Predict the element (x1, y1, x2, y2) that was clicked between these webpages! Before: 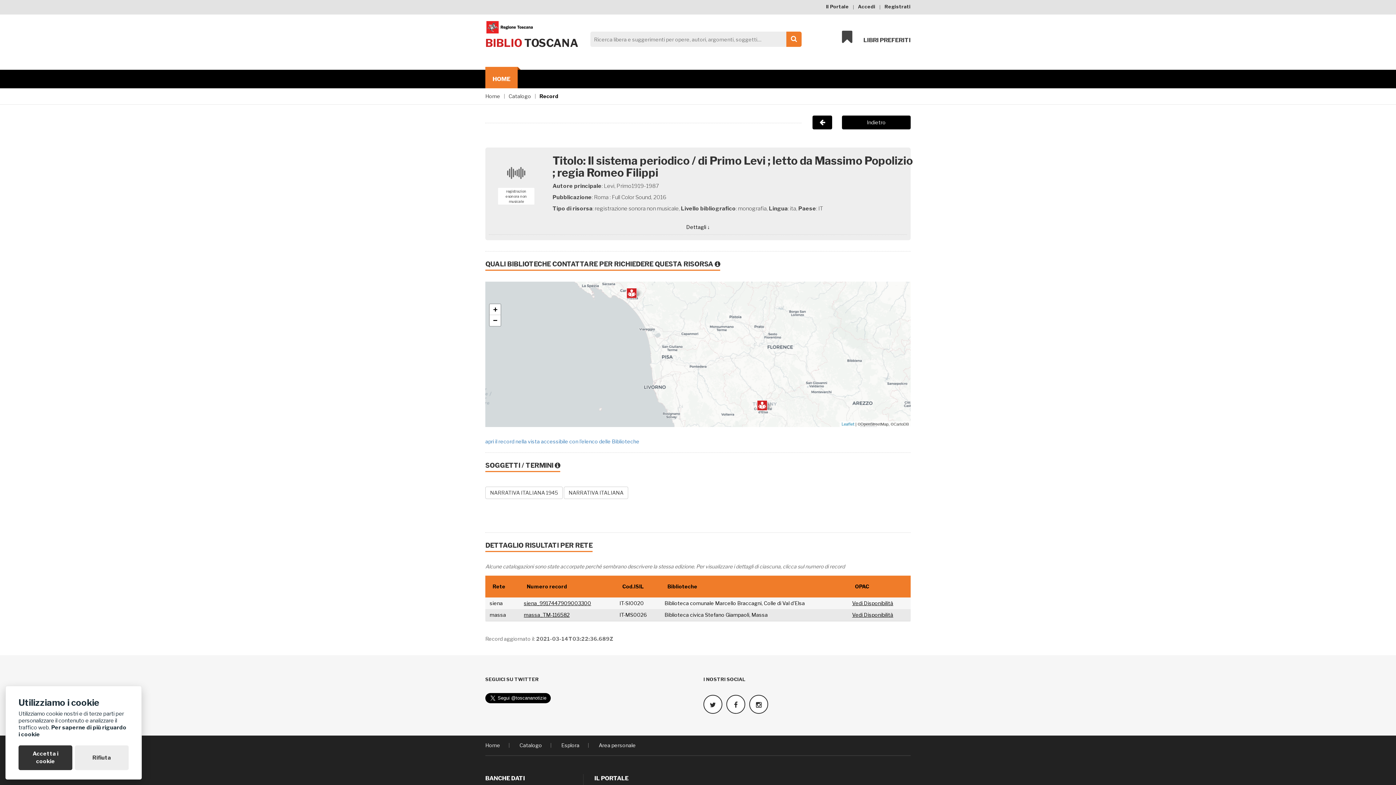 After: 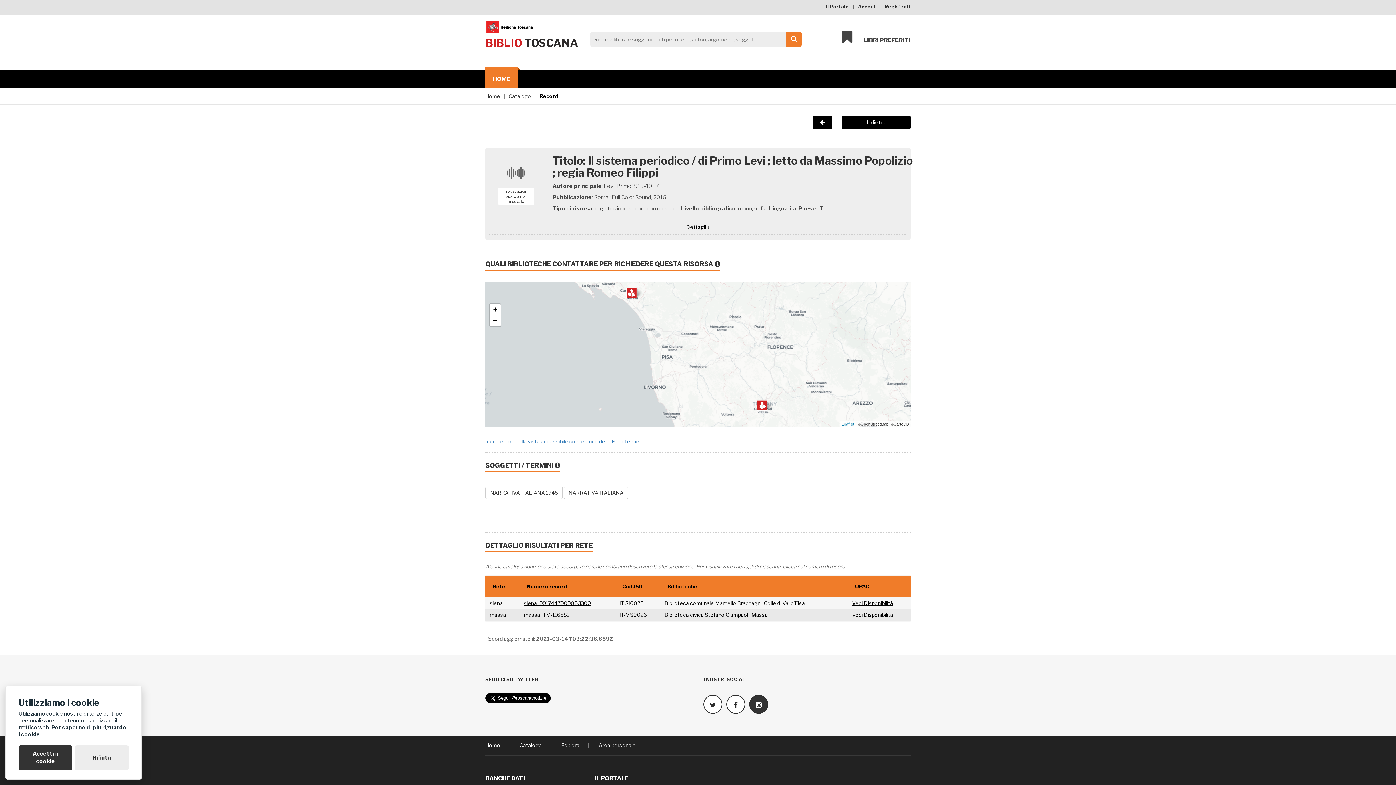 Action: label: ToscanaNotizie su Instagram bbox: (749, 695, 768, 714)